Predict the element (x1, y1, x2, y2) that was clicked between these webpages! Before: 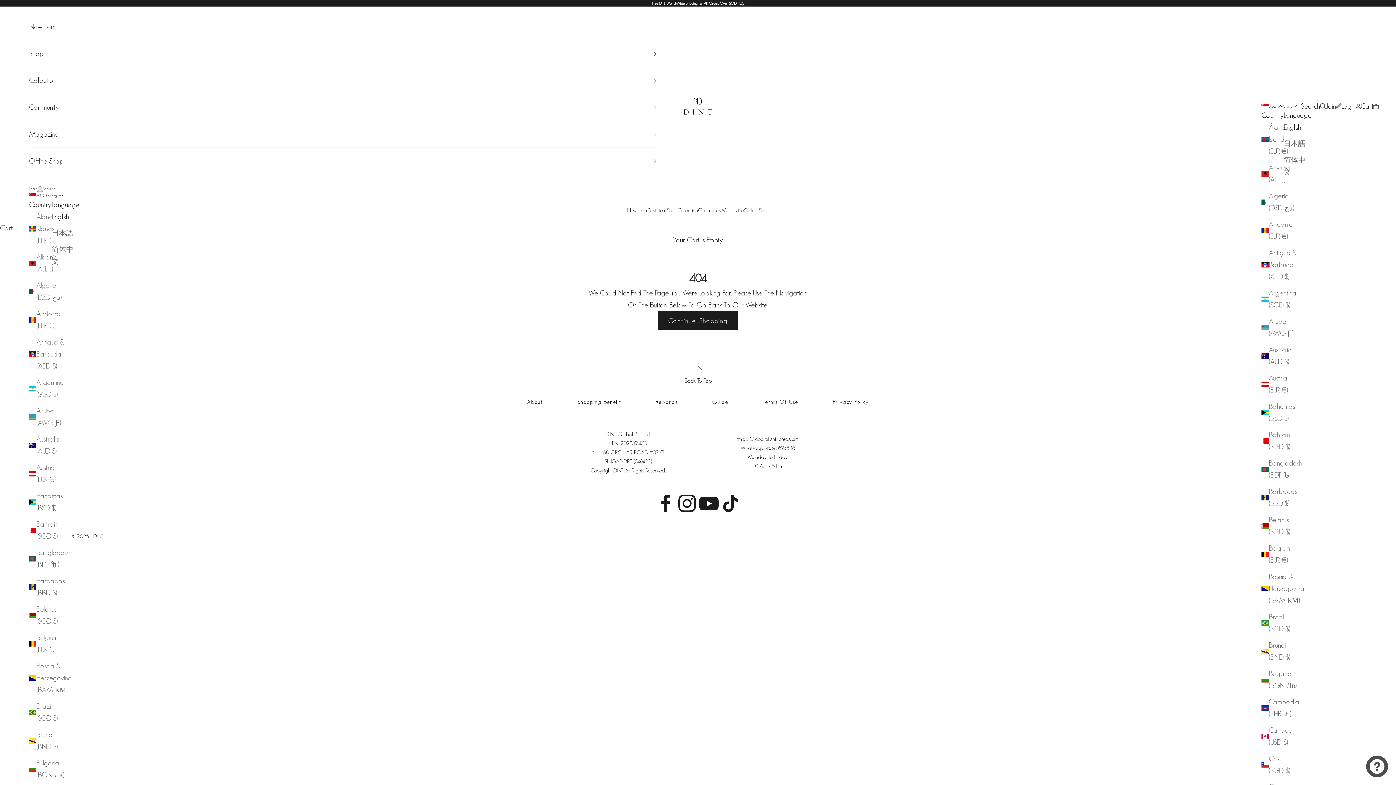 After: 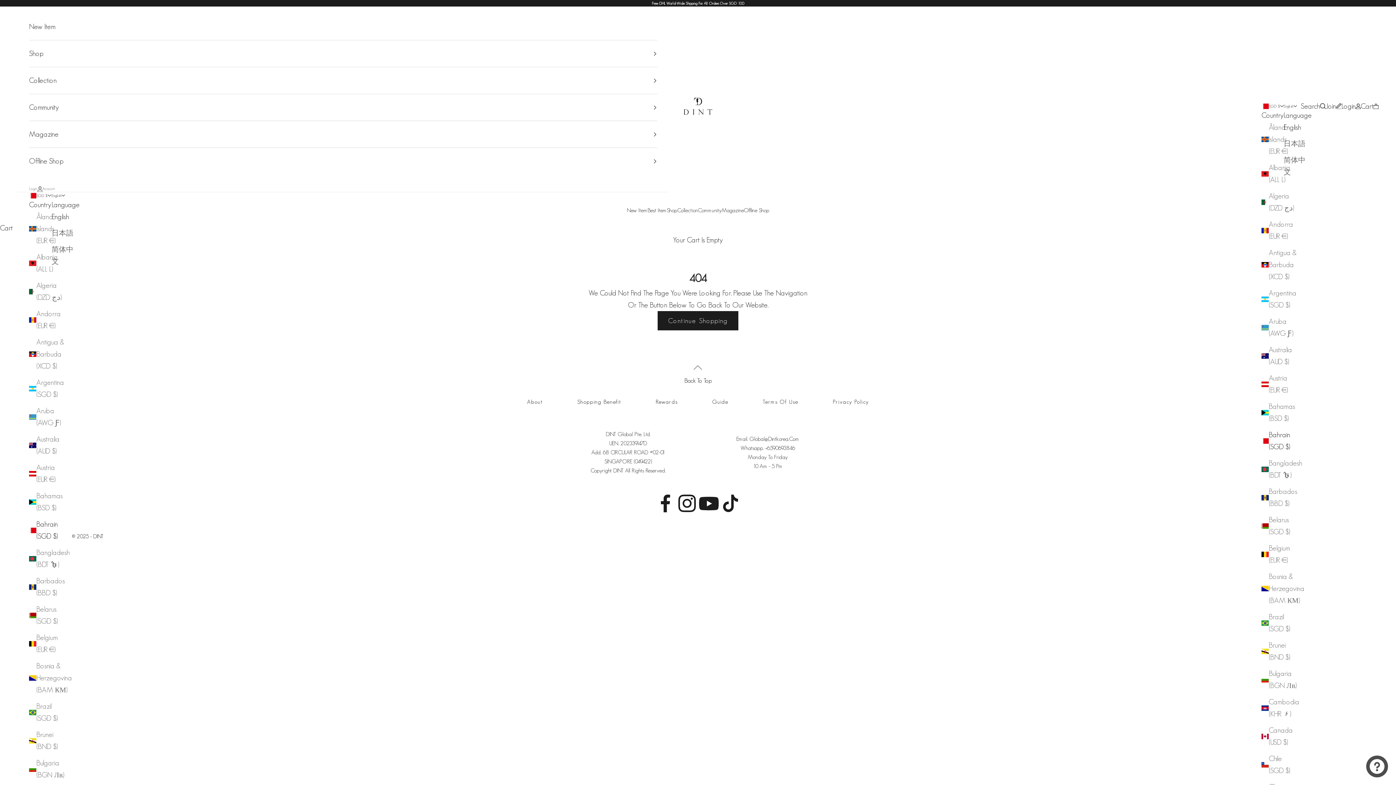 Action: label: Bahrain (SGD $) bbox: (29, 518, 65, 542)